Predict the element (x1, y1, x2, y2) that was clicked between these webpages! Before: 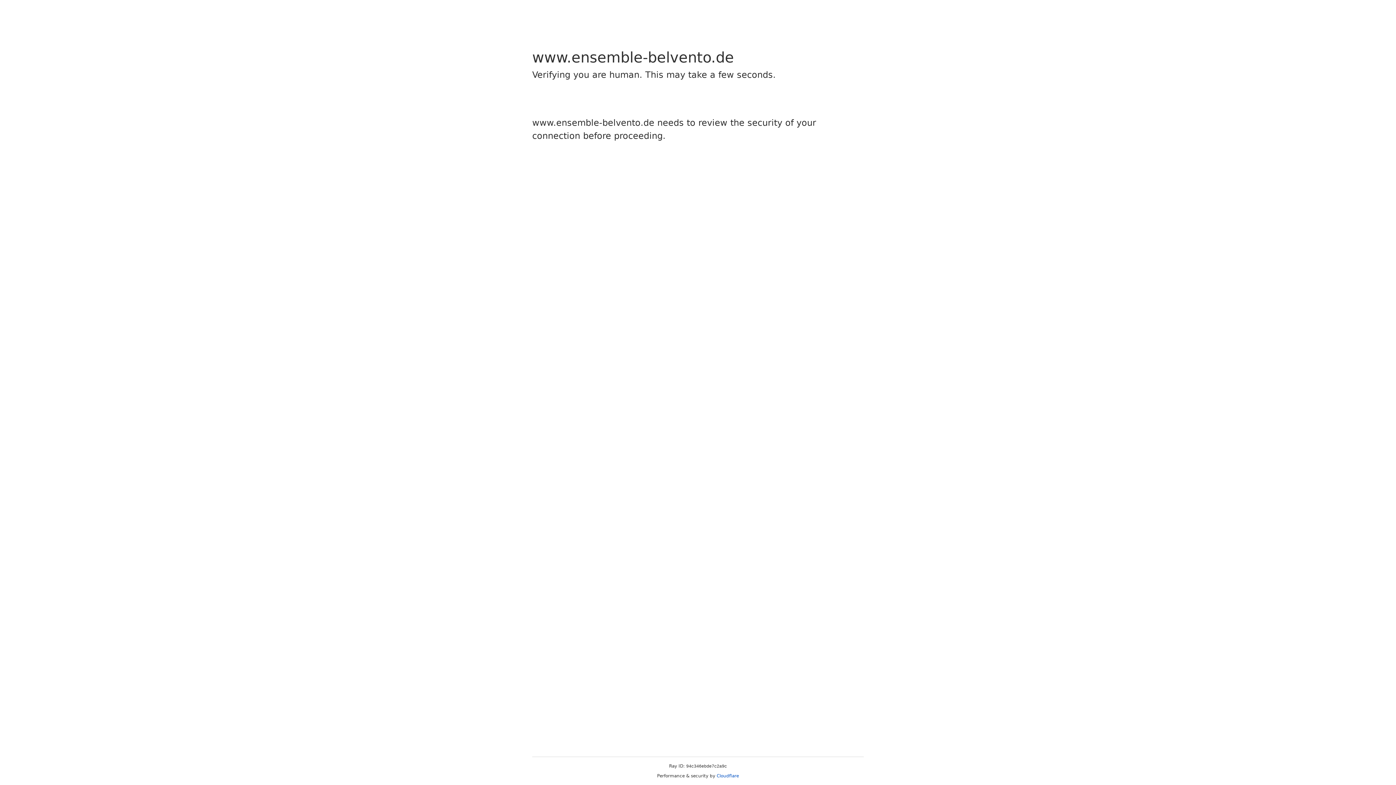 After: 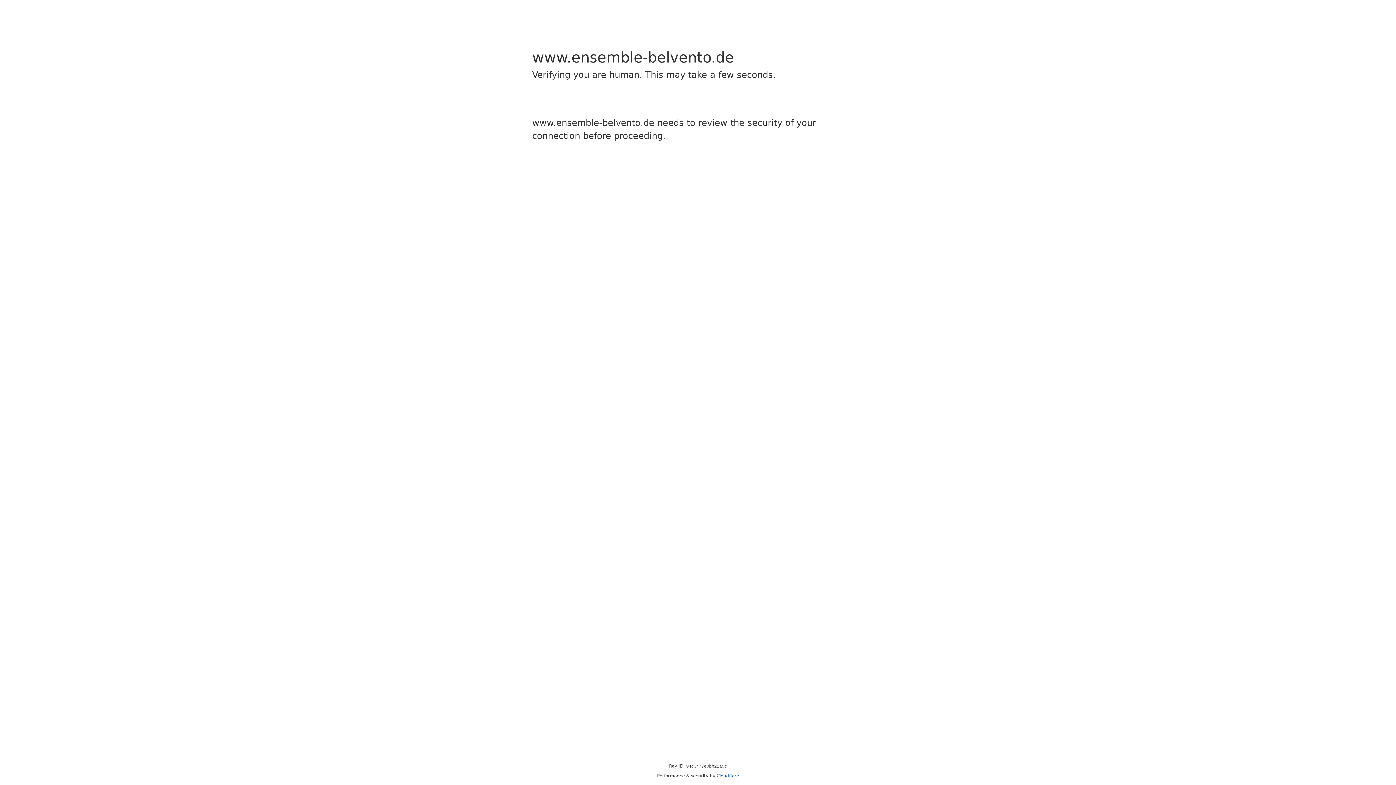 Action: bbox: (716, 773, 739, 778) label: Cloudflare